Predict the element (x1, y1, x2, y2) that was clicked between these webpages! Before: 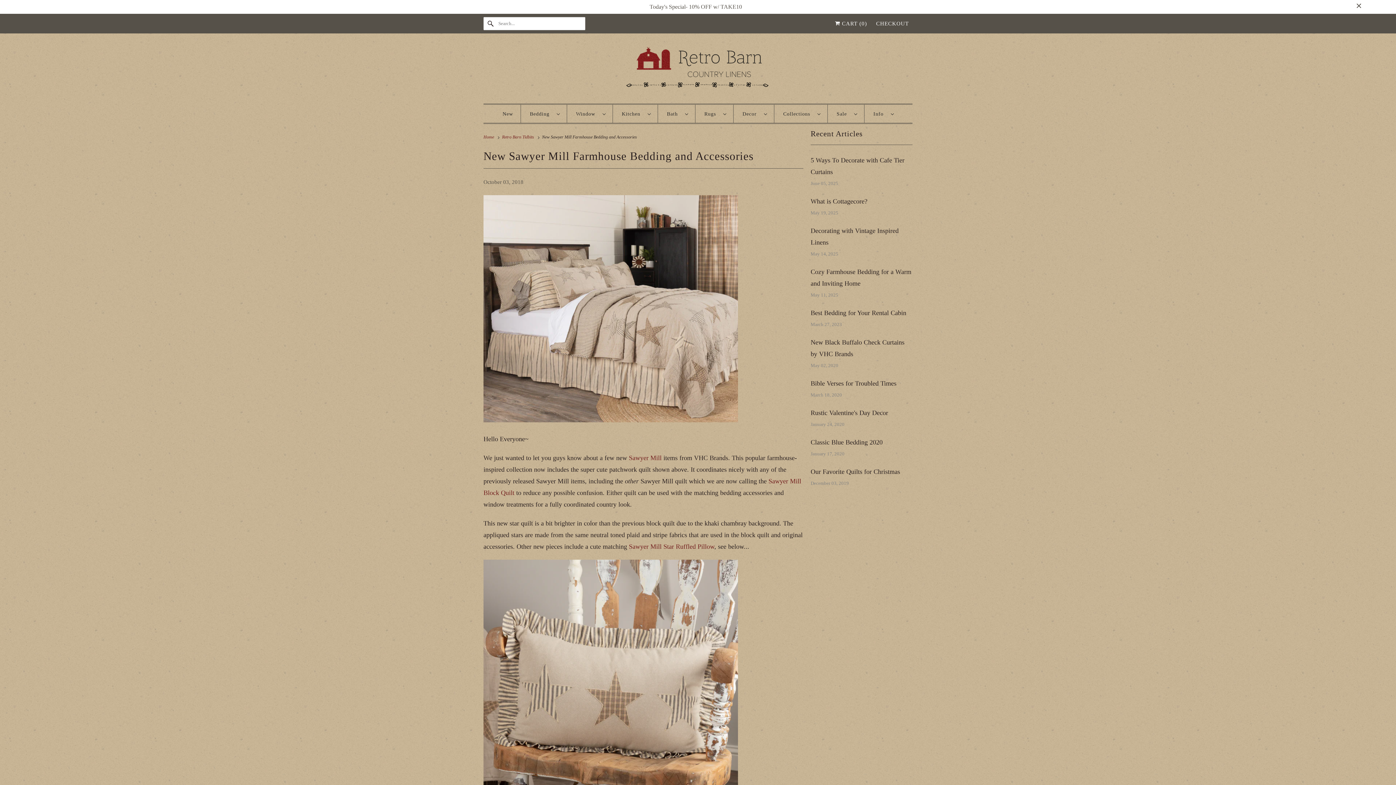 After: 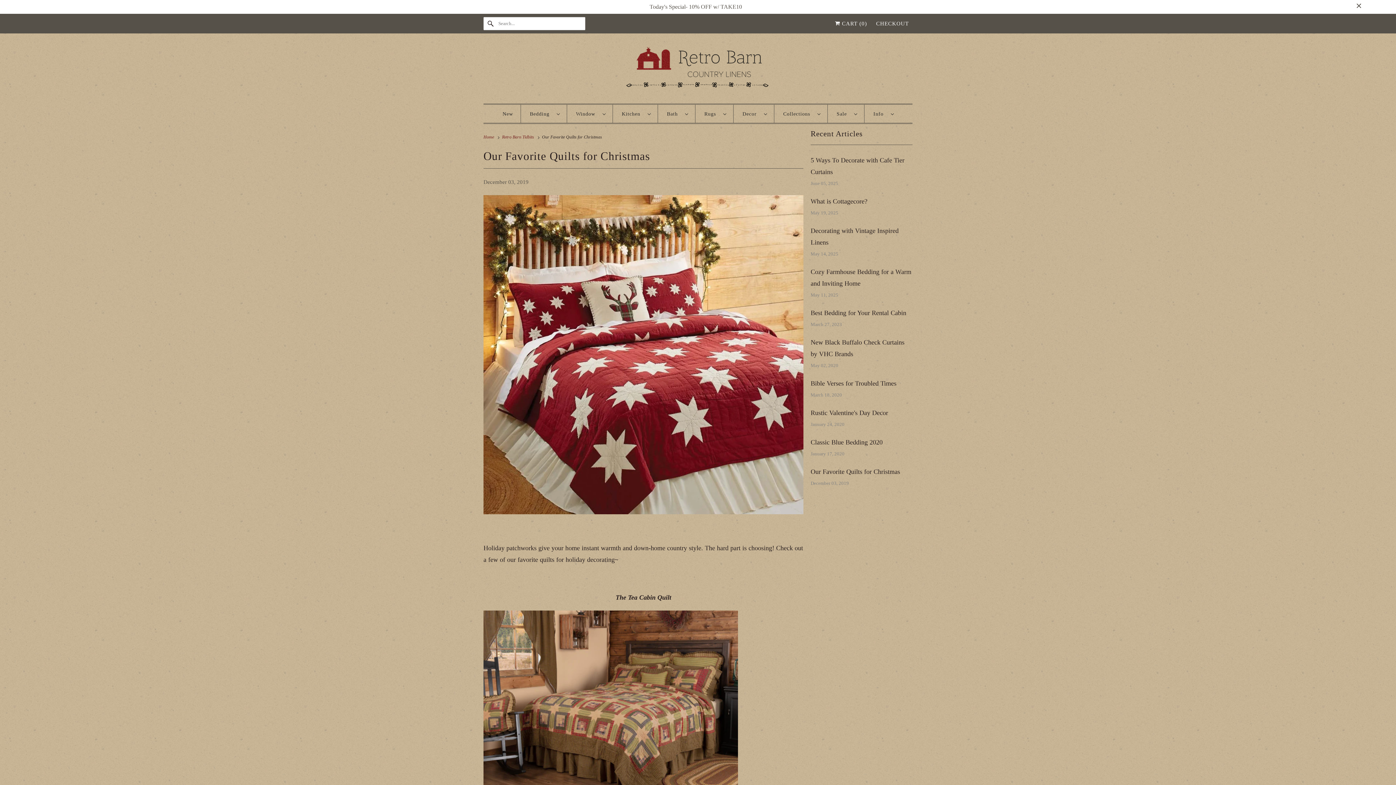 Action: label: Our Favorite Quilts for Christmas bbox: (810, 468, 900, 475)